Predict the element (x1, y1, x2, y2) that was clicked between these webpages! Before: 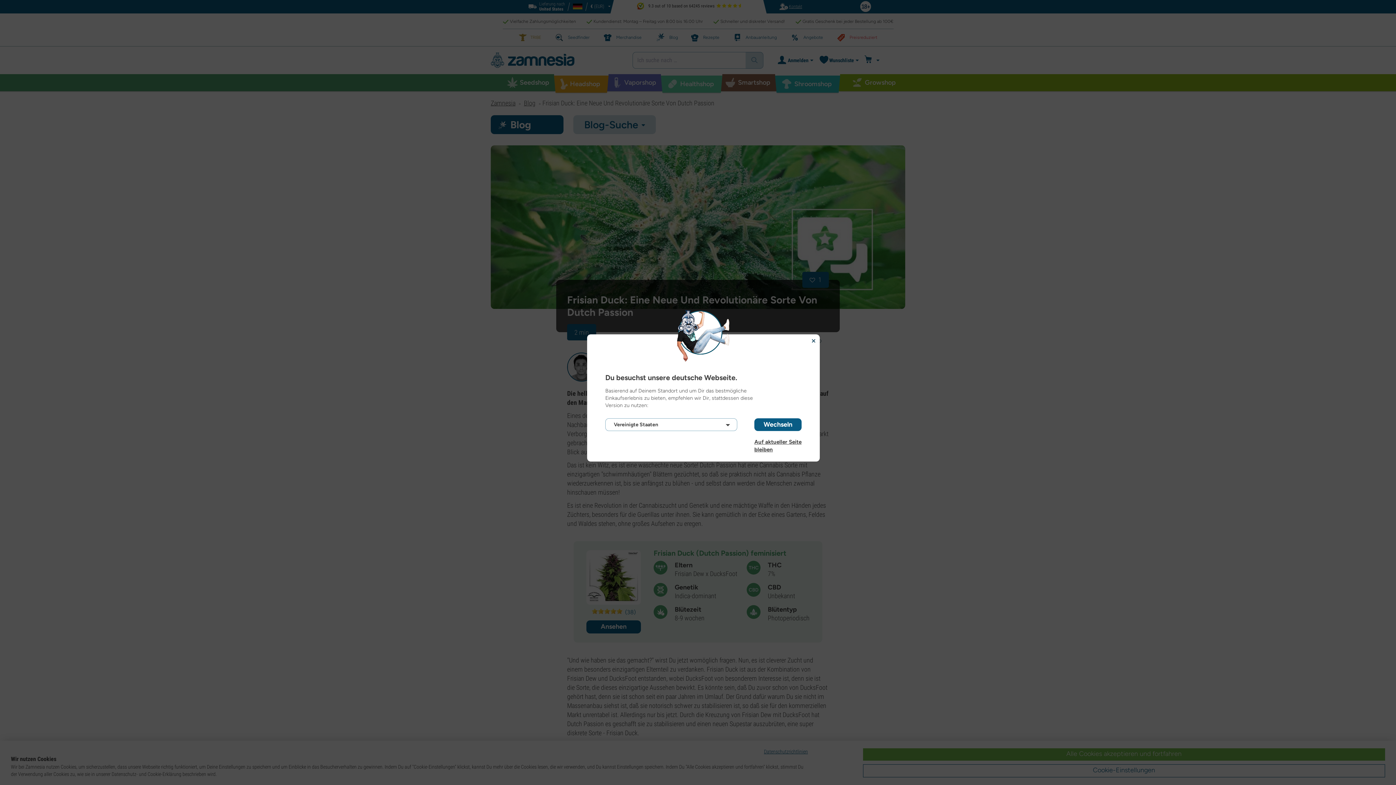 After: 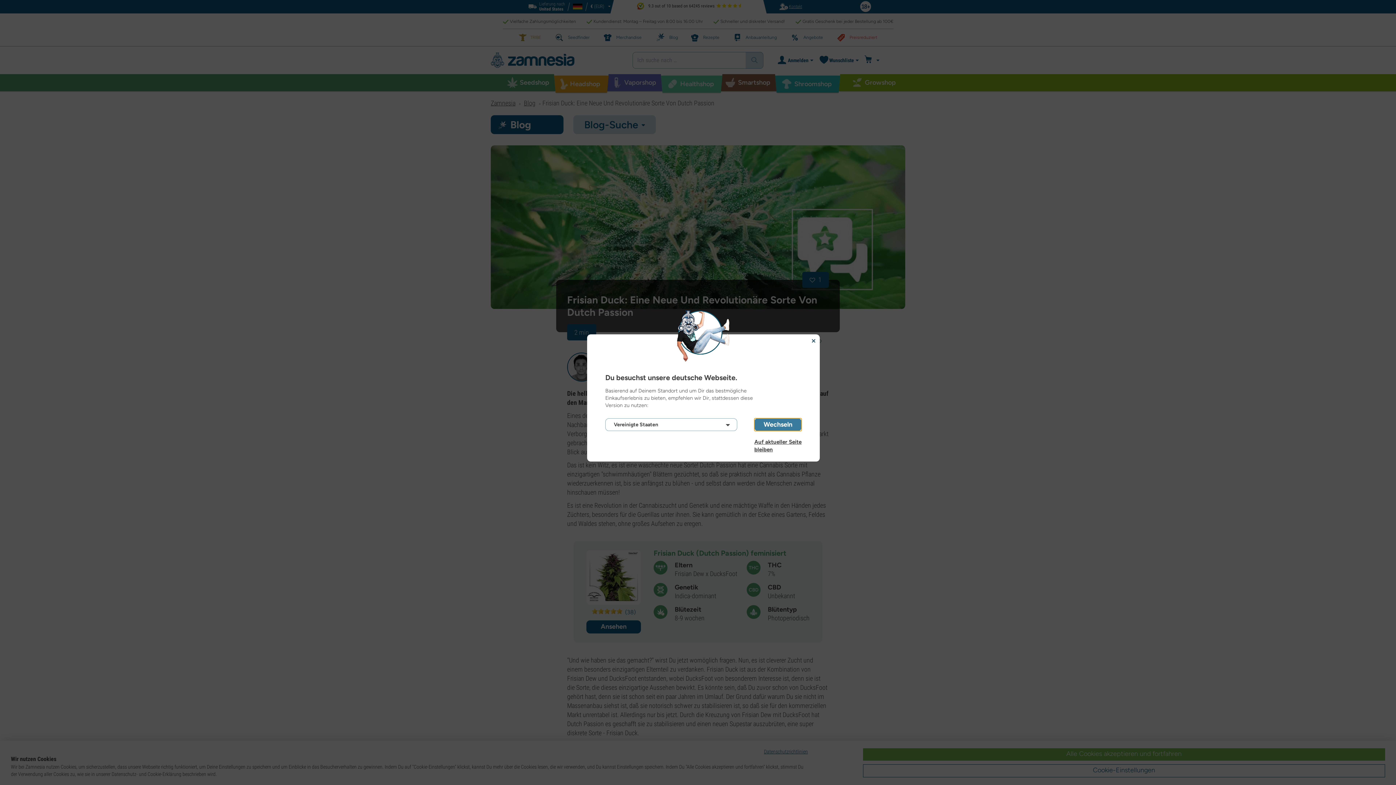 Action: label: Wechseln bbox: (754, 418, 801, 431)